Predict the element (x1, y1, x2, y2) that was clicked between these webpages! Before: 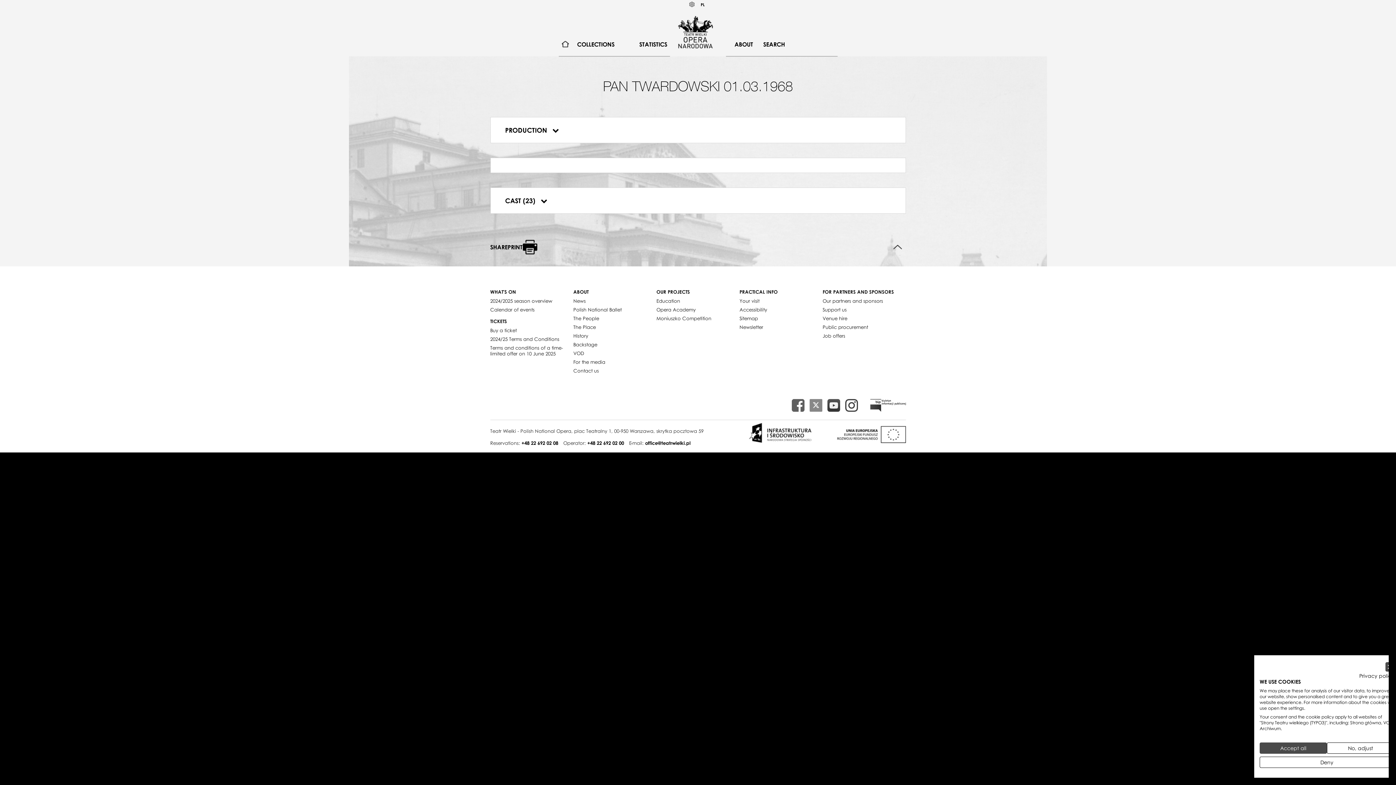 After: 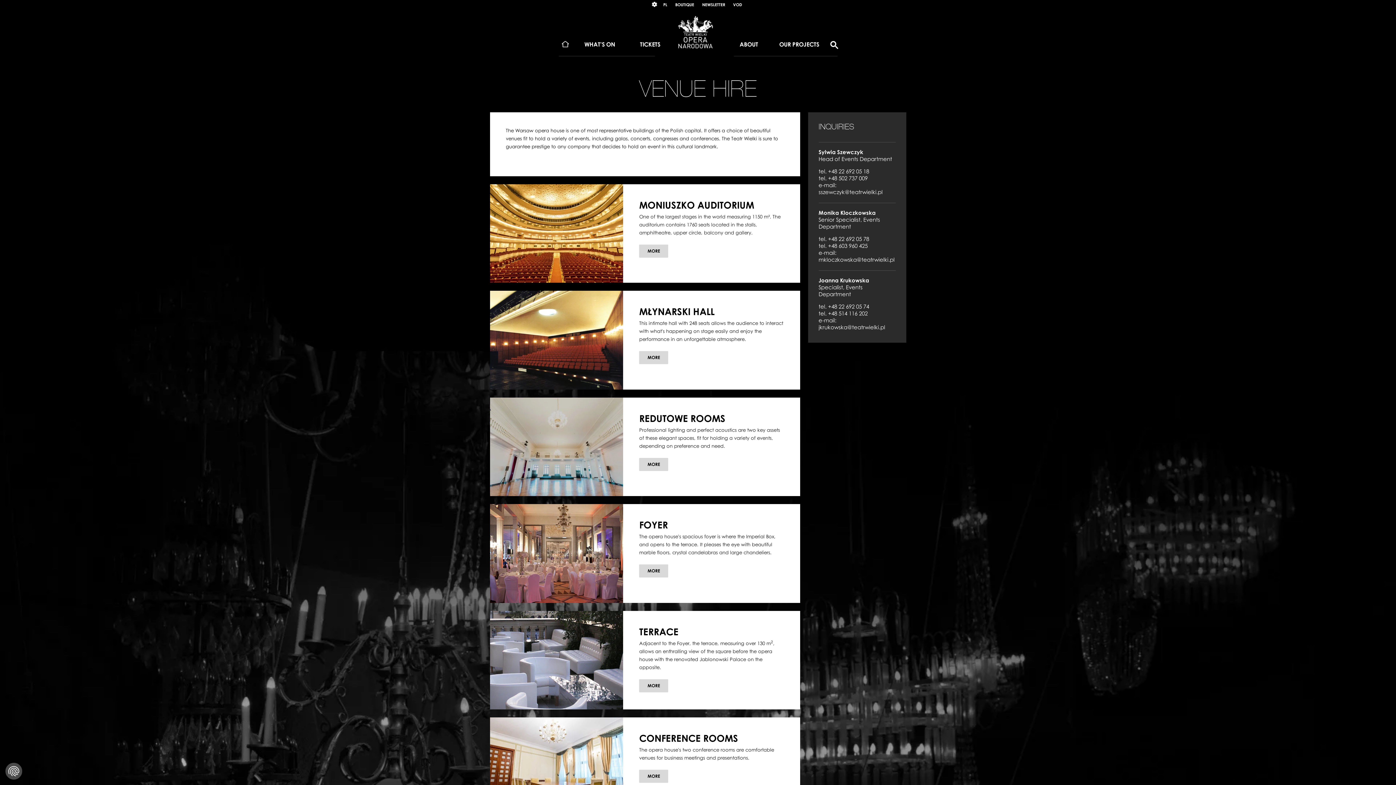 Action: bbox: (822, 314, 847, 322) label: Venue hire